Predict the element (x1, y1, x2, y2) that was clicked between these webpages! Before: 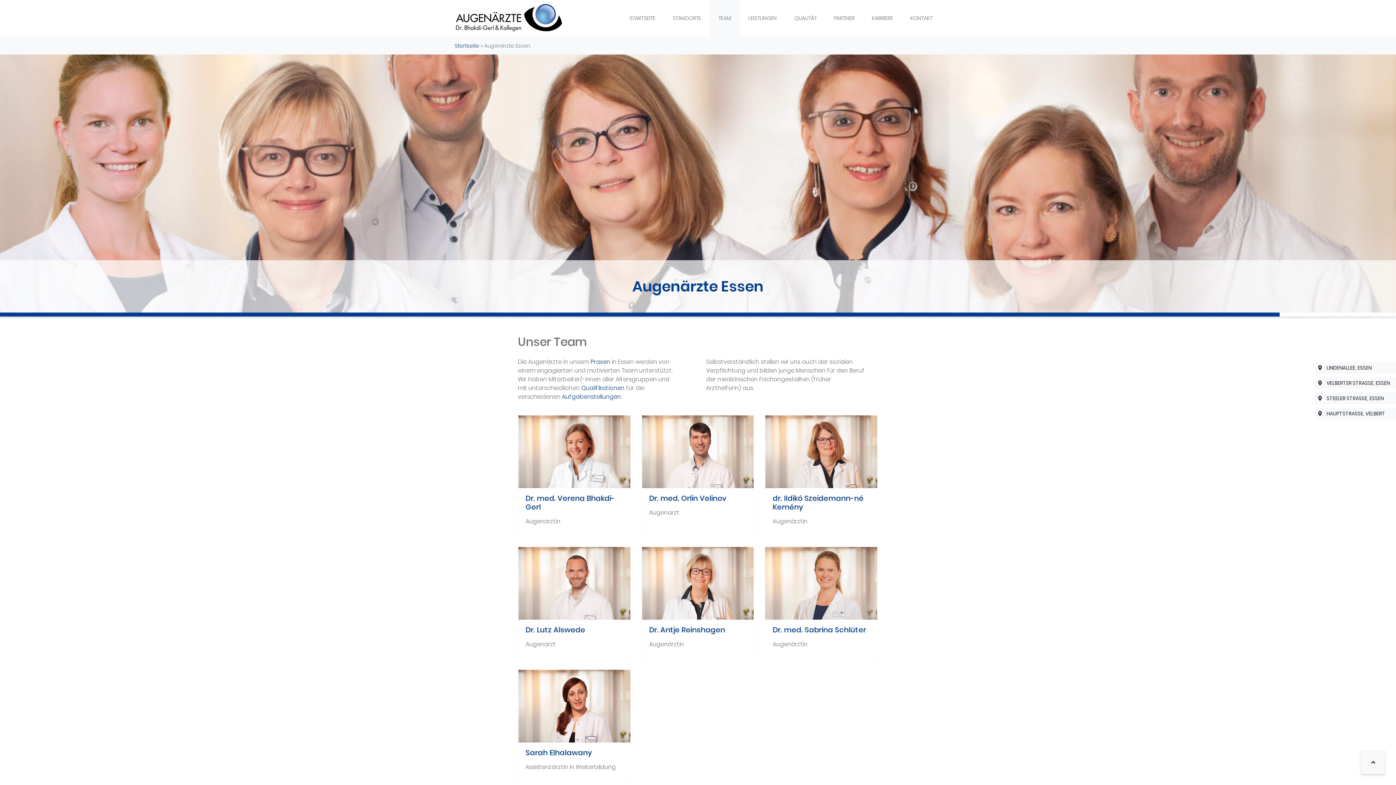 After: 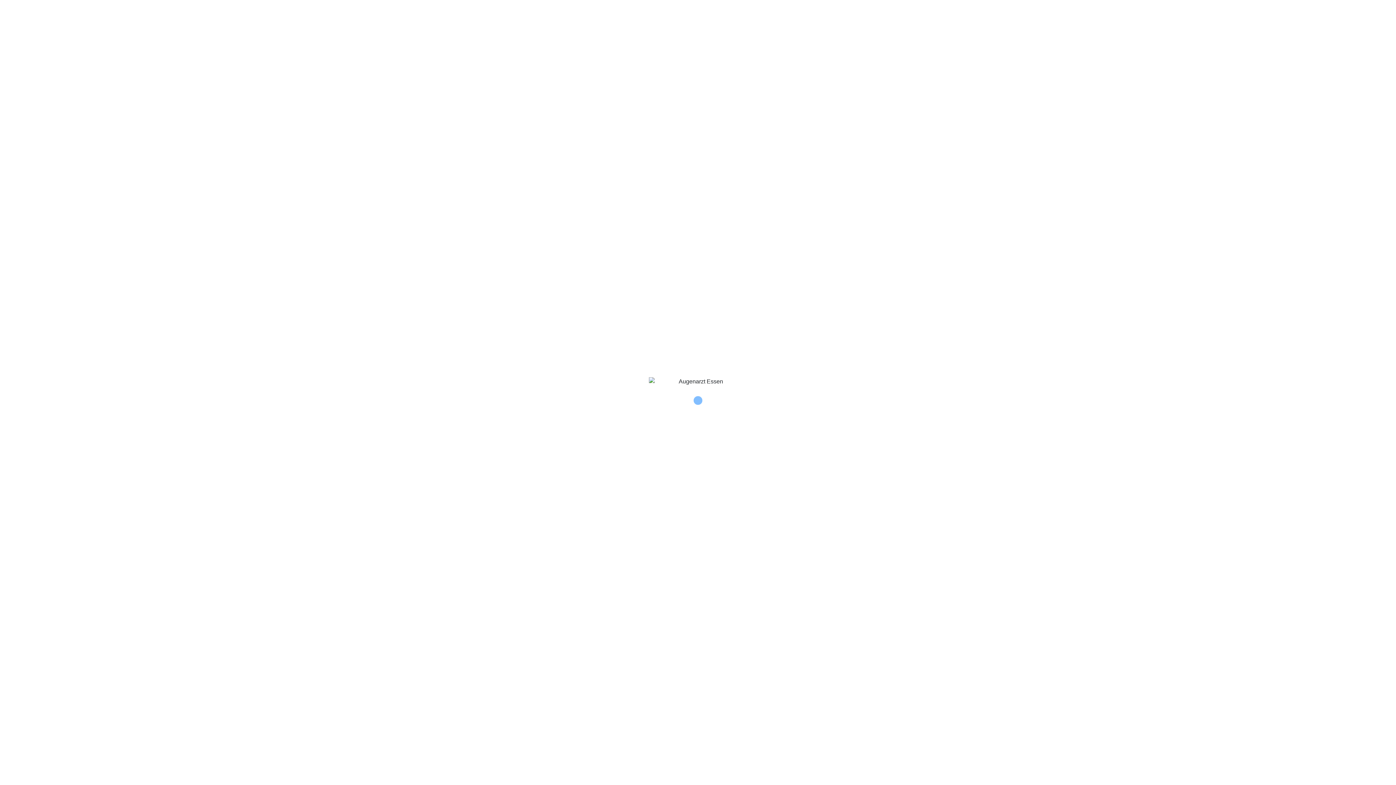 Action: bbox: (901, 0, 941, 36) label: KONTAKT